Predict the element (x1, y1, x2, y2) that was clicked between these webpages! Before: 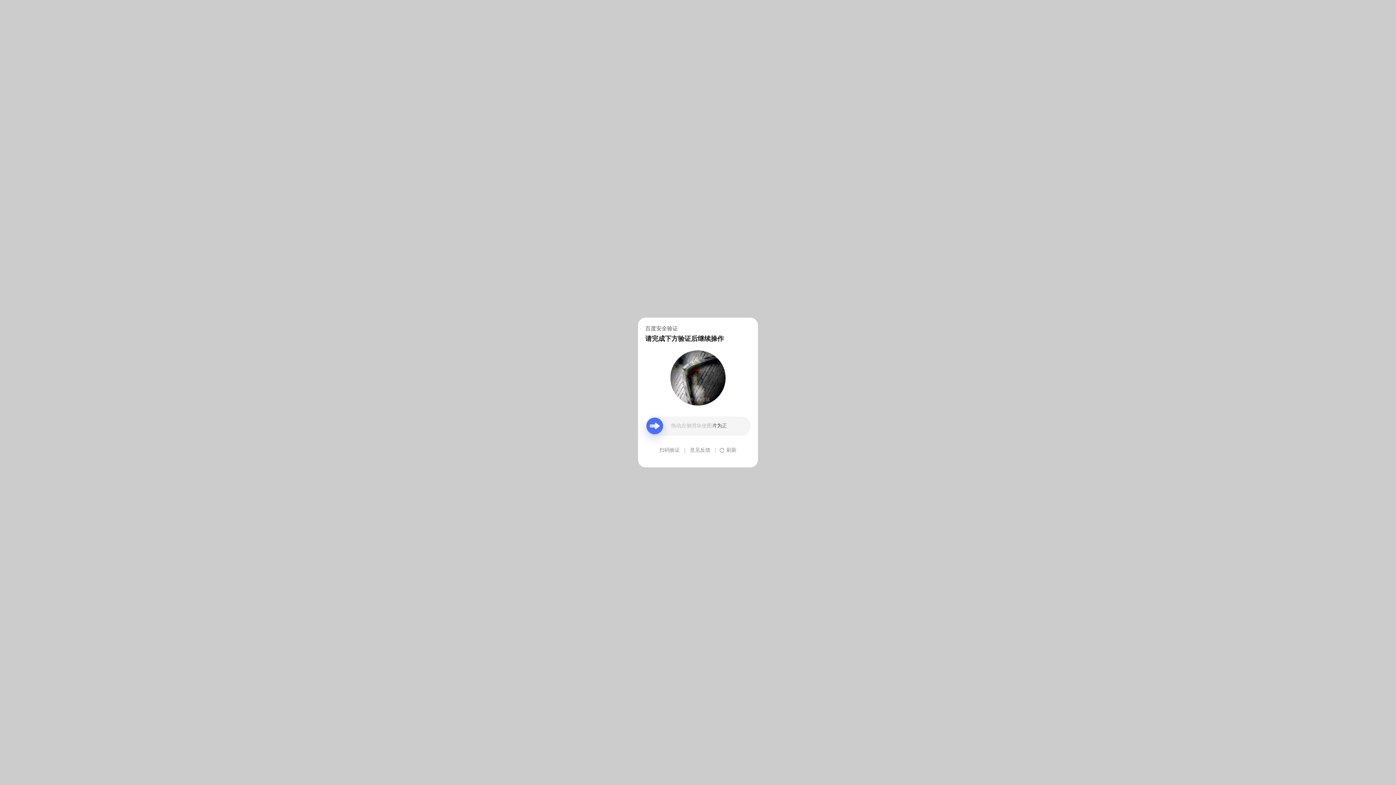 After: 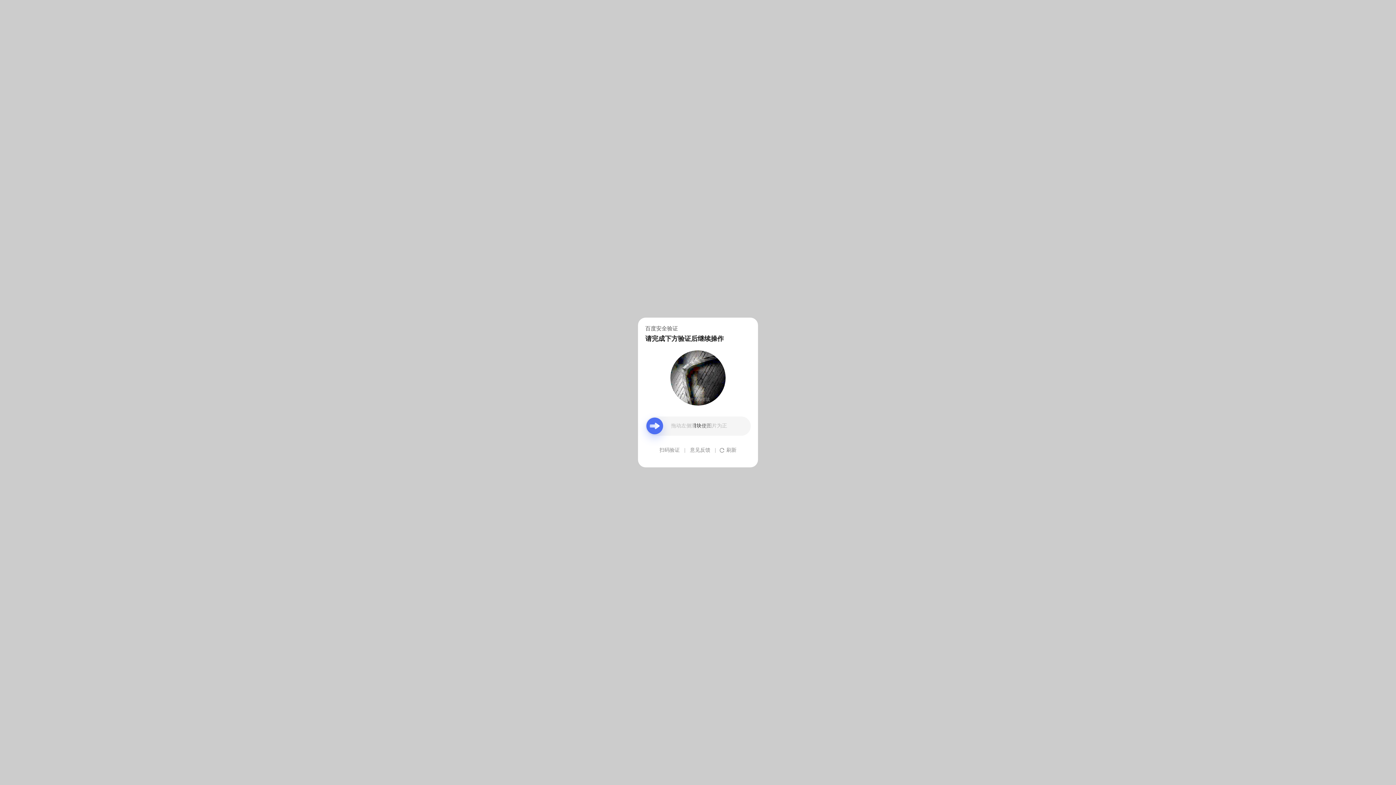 Action: bbox: (690, 439, 710, 461) label: 意见反馈